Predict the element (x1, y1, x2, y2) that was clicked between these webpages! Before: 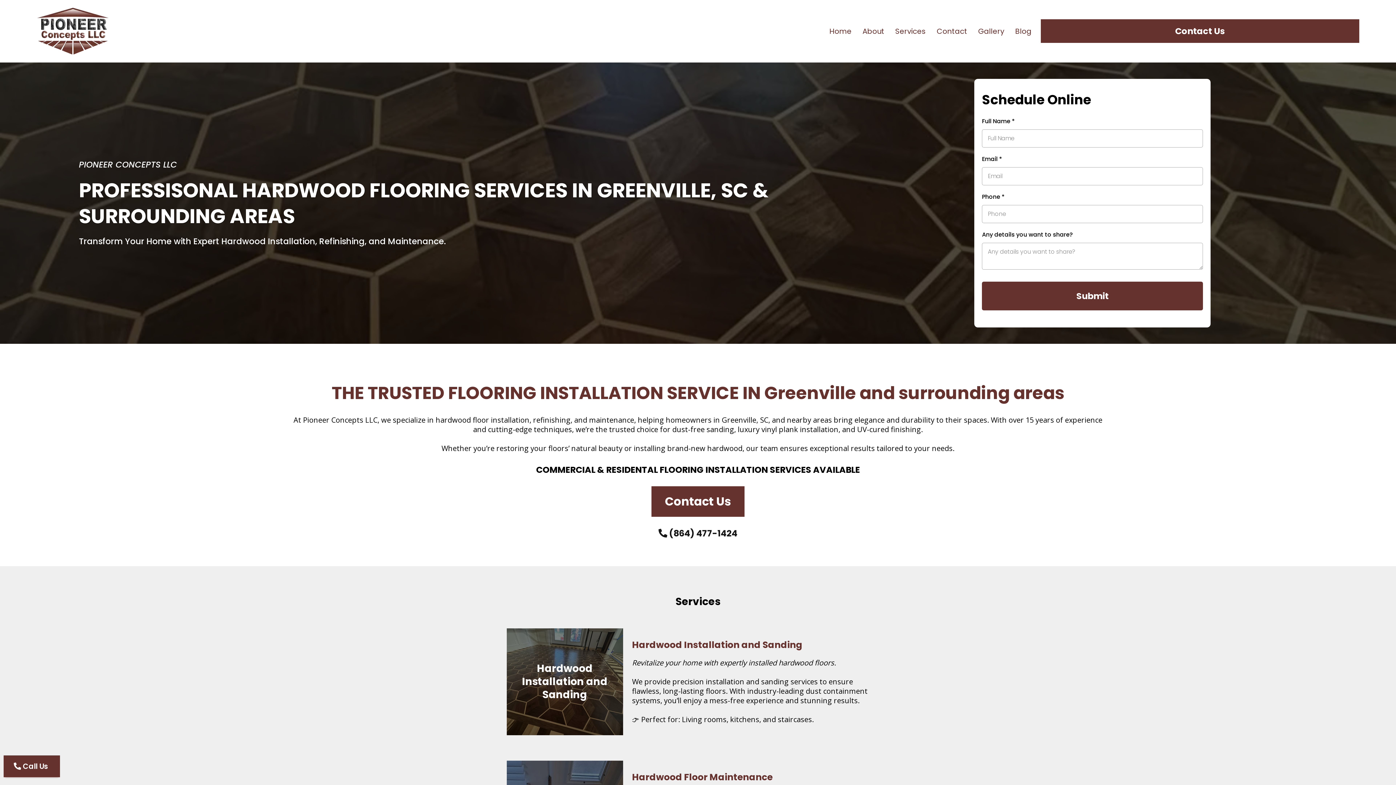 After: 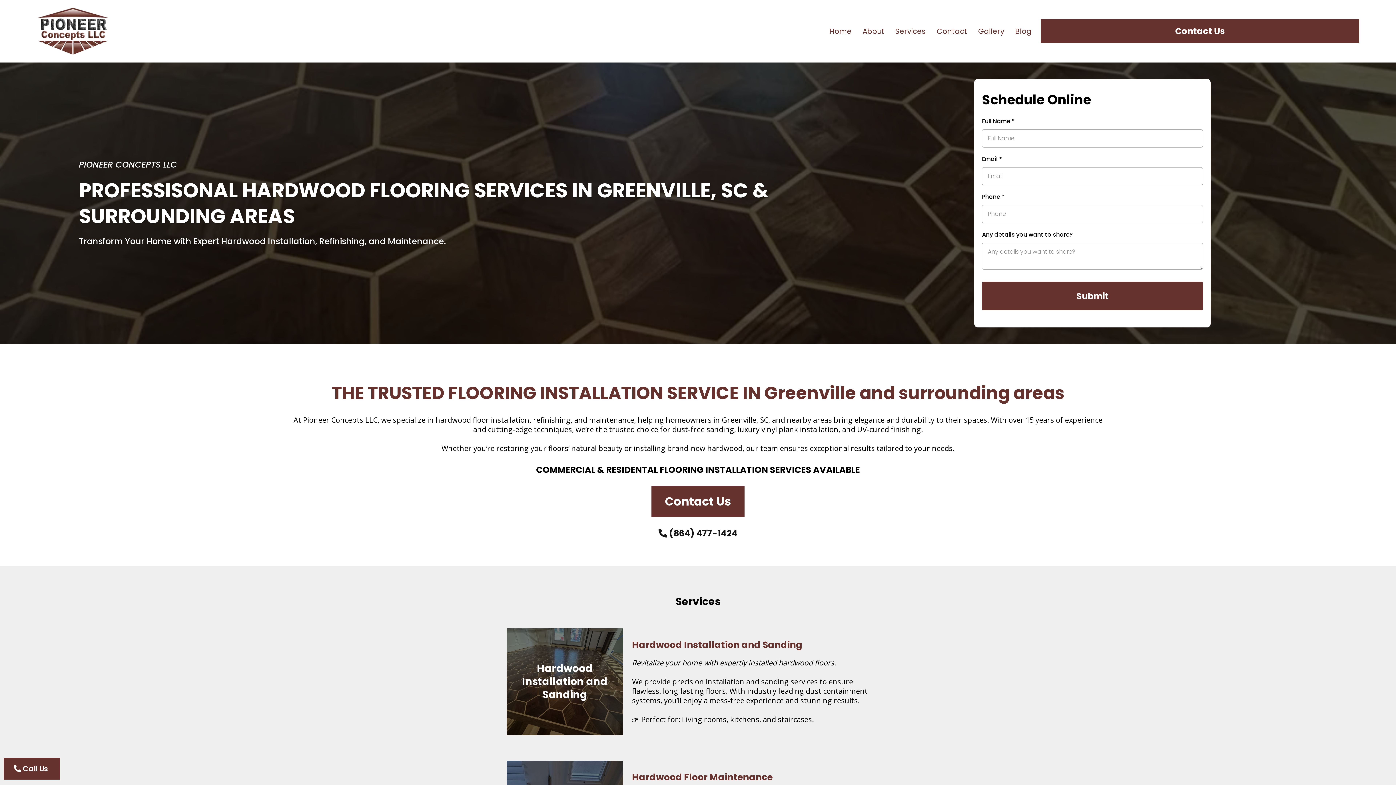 Action: label: Call Us  bbox: (3, 758, 60, 779)